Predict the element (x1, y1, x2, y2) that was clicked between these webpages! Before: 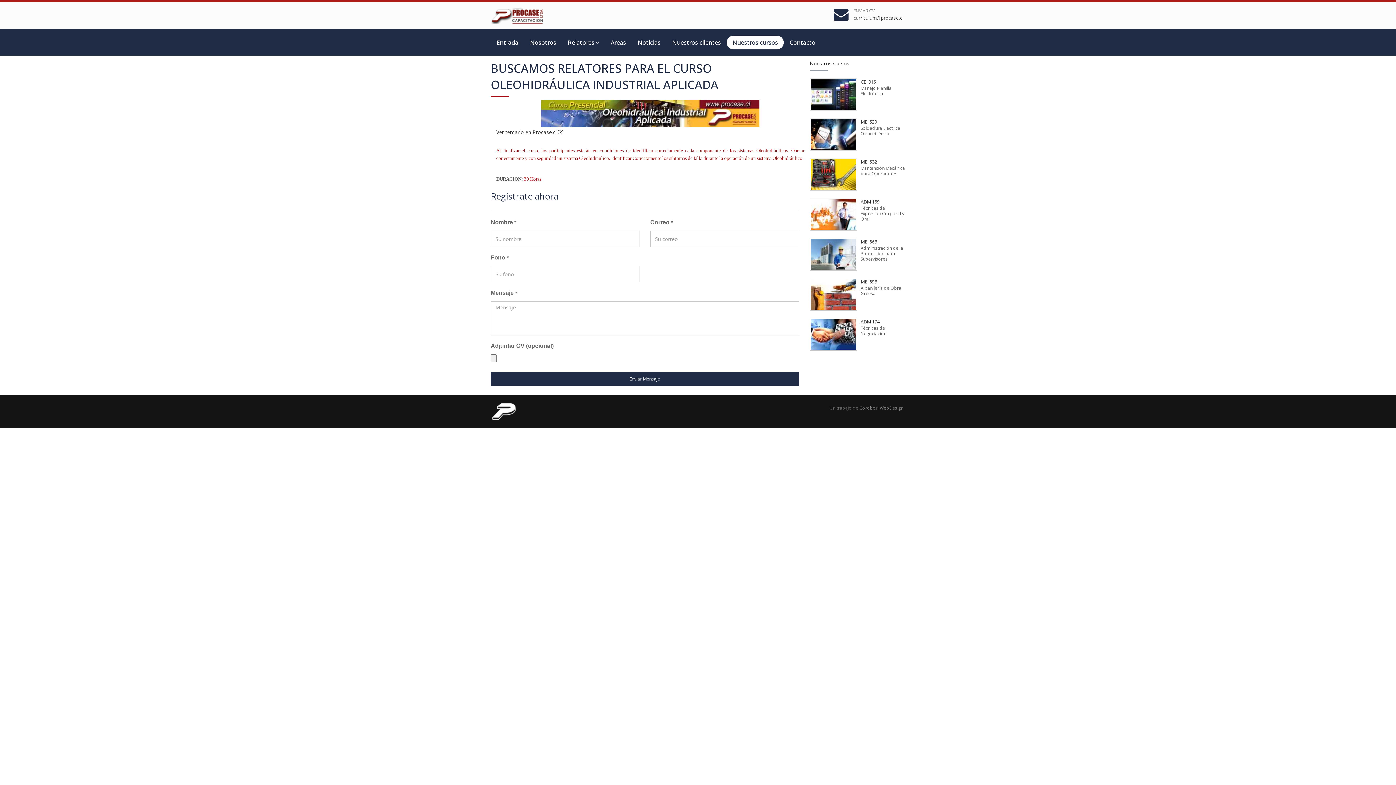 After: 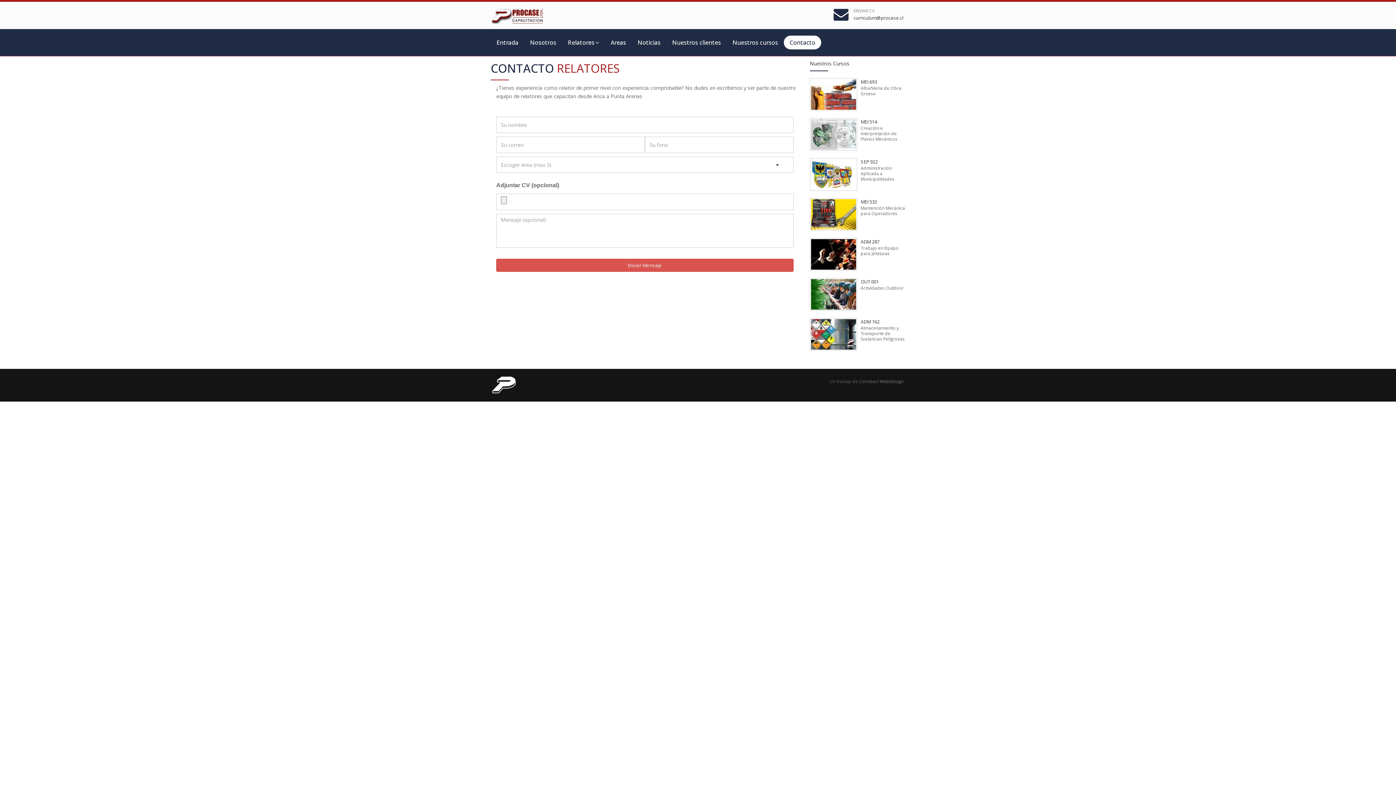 Action: label: Contacto bbox: (784, 35, 821, 49)